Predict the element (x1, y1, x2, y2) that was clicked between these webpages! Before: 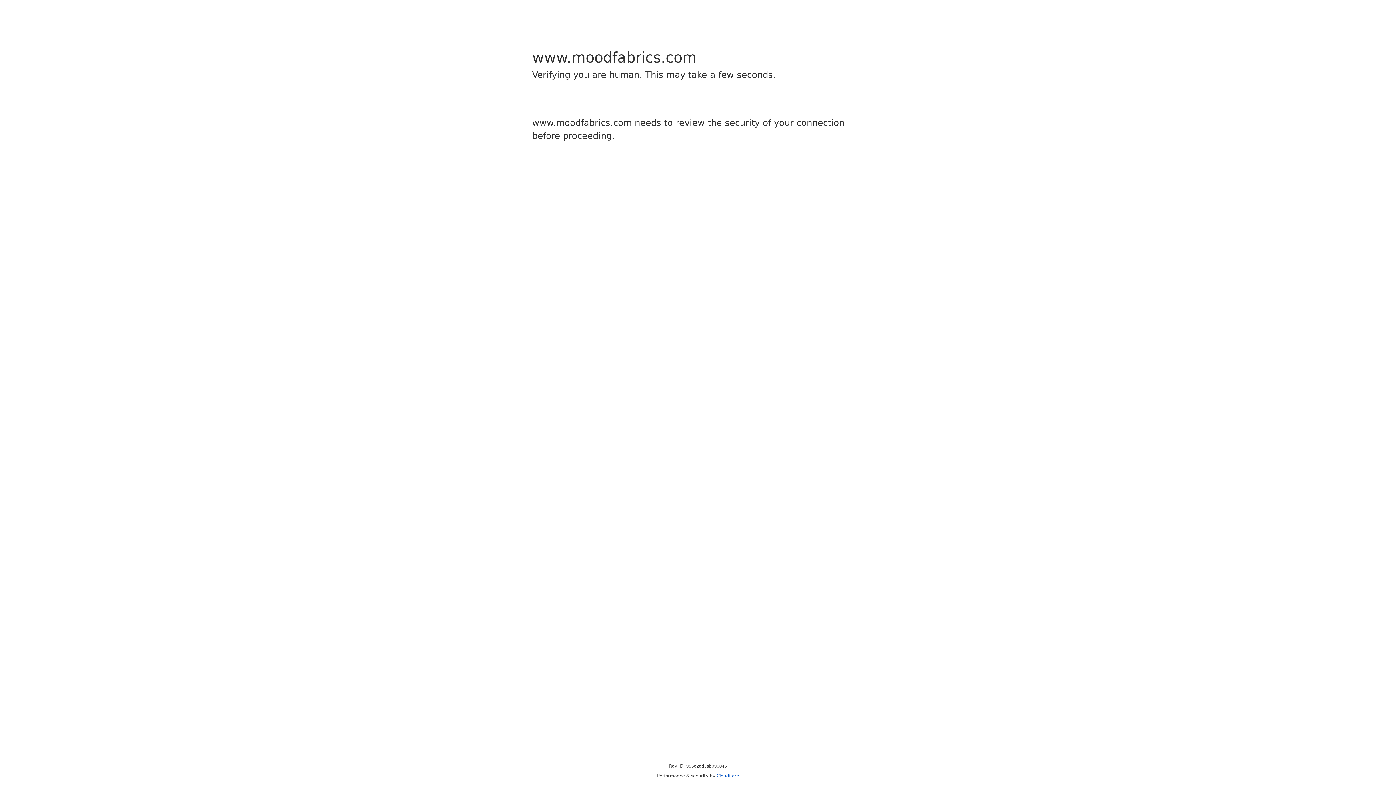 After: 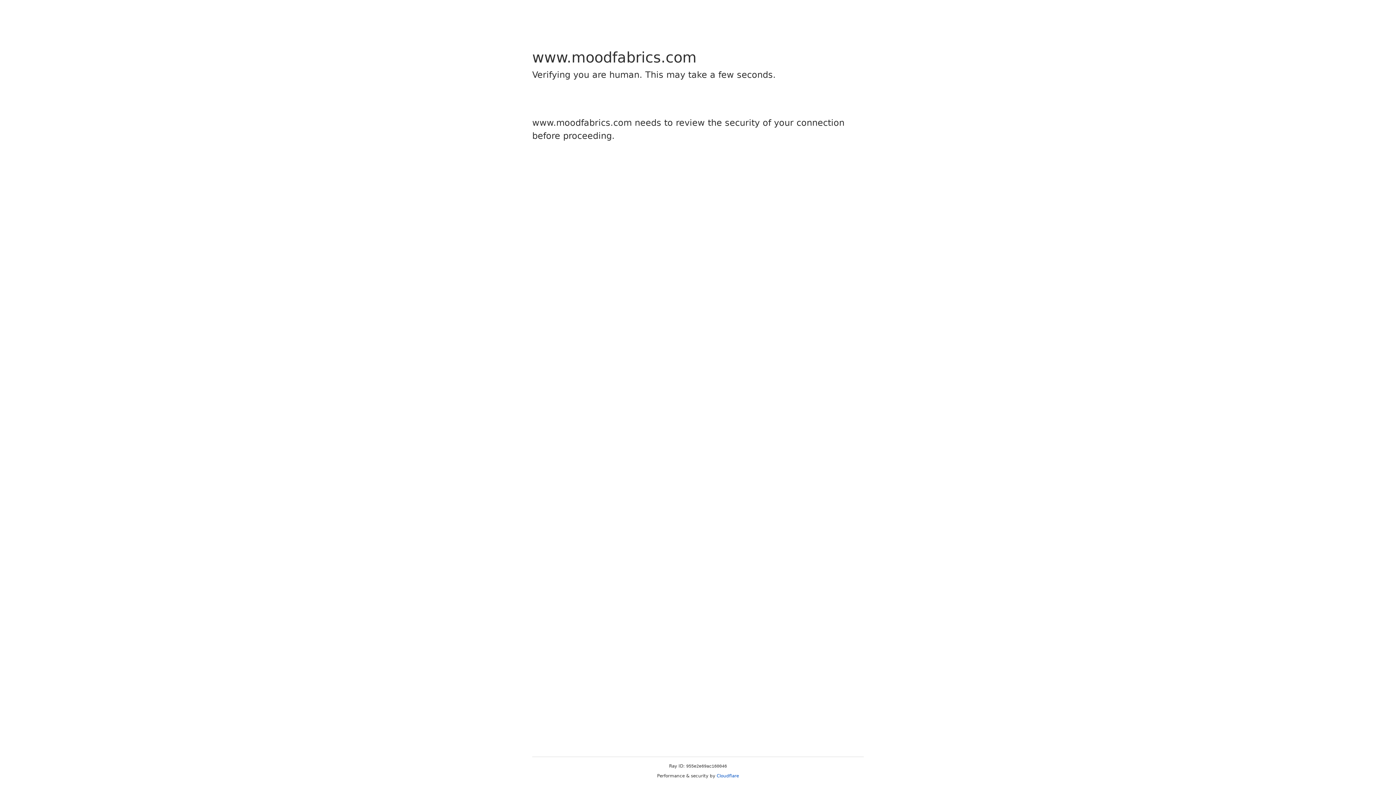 Action: label: Cloudflare bbox: (716, 773, 739, 778)